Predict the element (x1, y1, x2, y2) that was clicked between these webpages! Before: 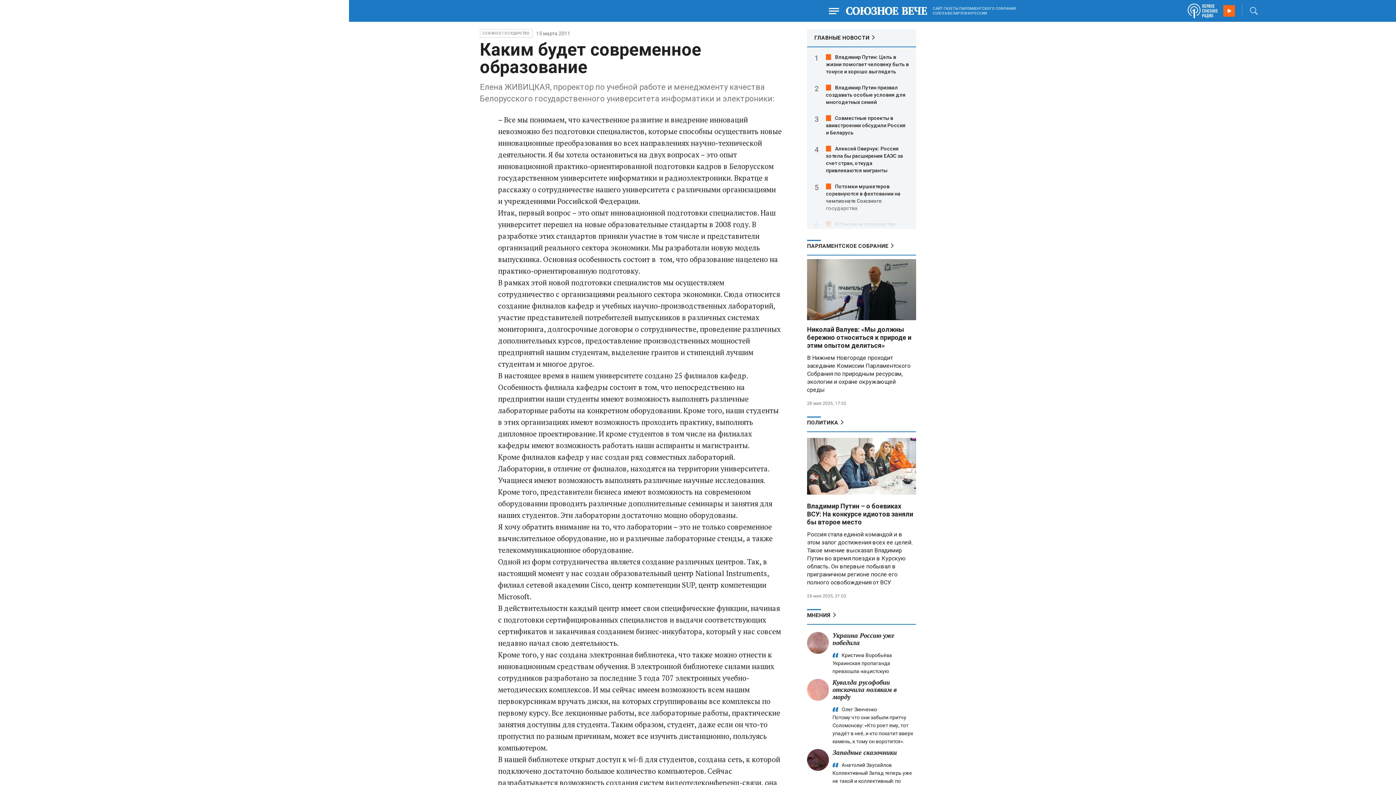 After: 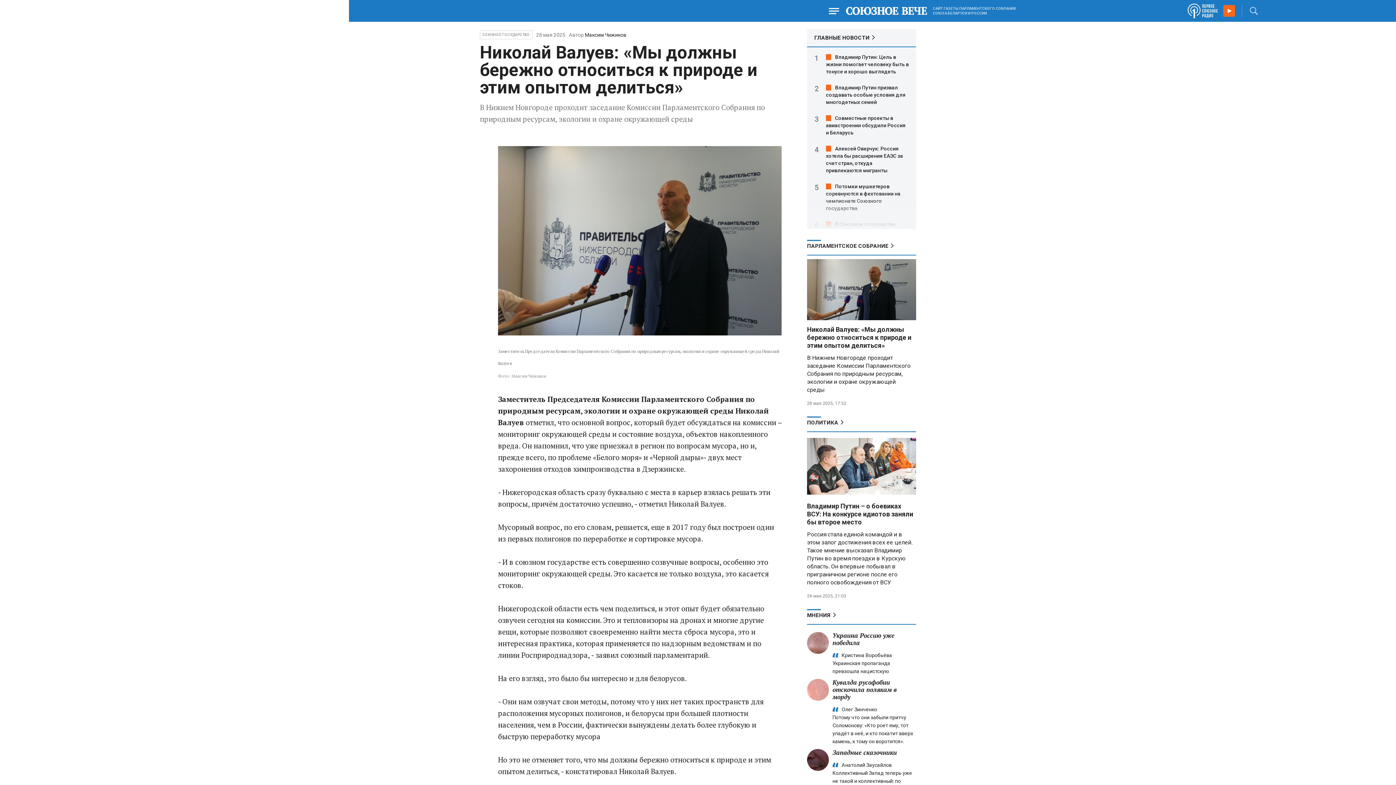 Action: bbox: (807, 325, 911, 349) label: Николай Валуев: «Мы должны бережно относиться к природе и этим опытом делиться»